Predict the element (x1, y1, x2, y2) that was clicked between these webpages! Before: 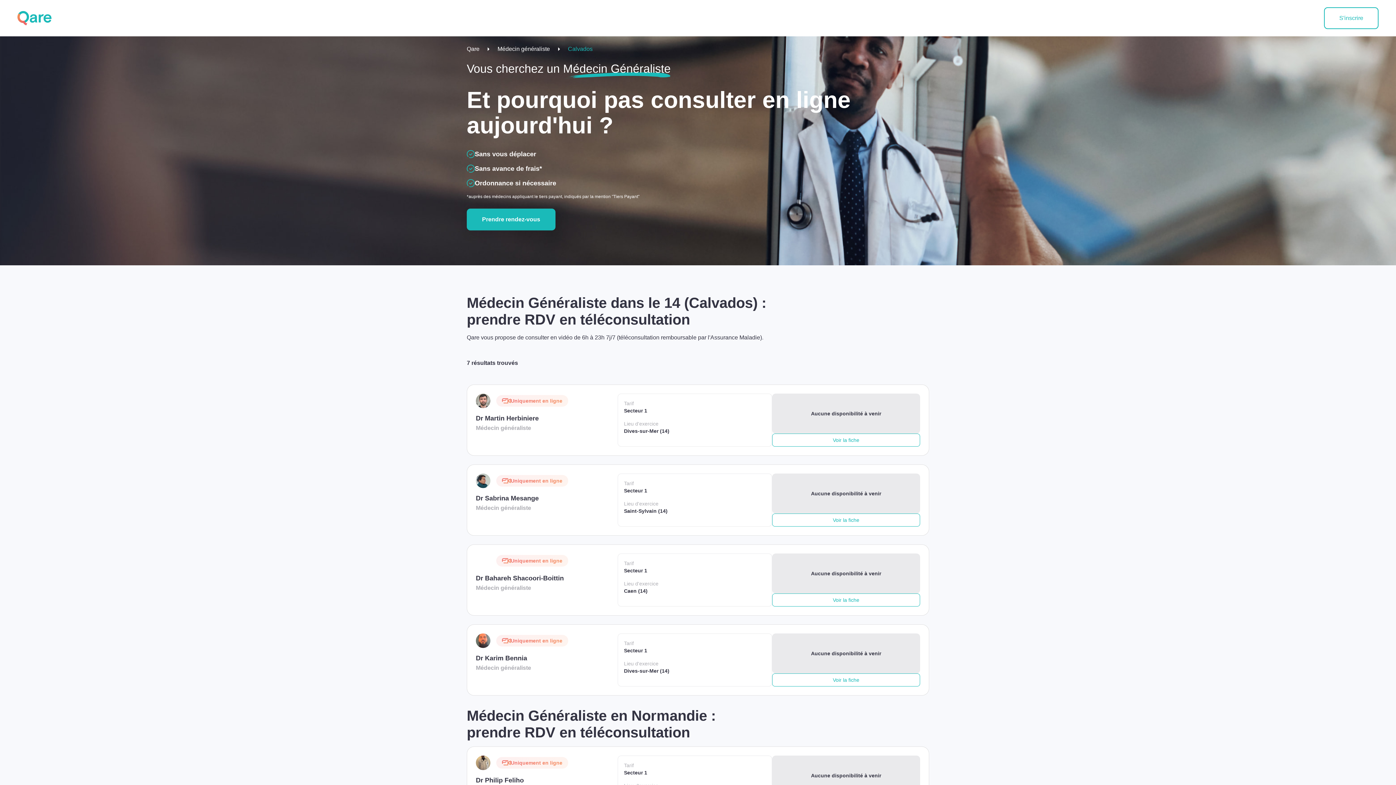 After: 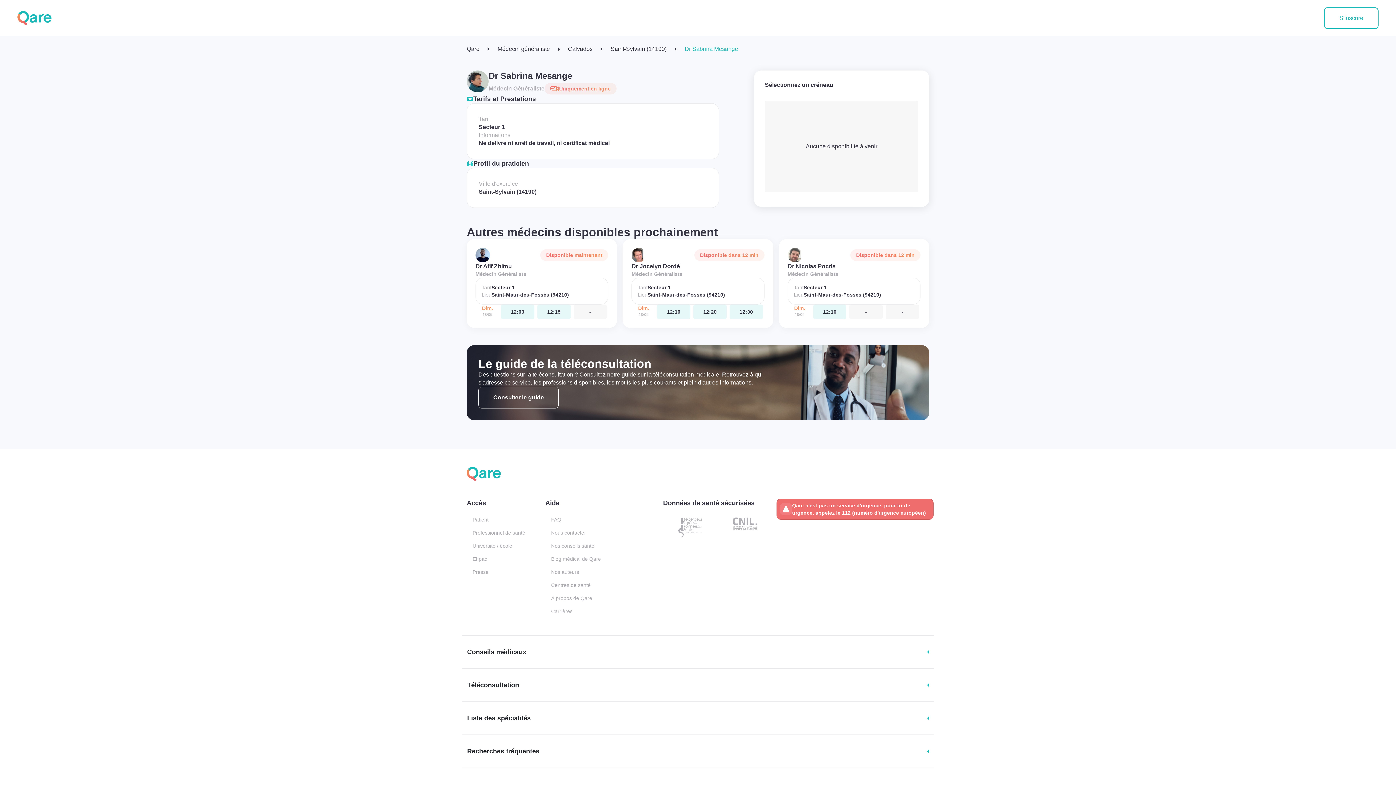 Action: label: Voir la fiche bbox: (772, 513, 920, 526)